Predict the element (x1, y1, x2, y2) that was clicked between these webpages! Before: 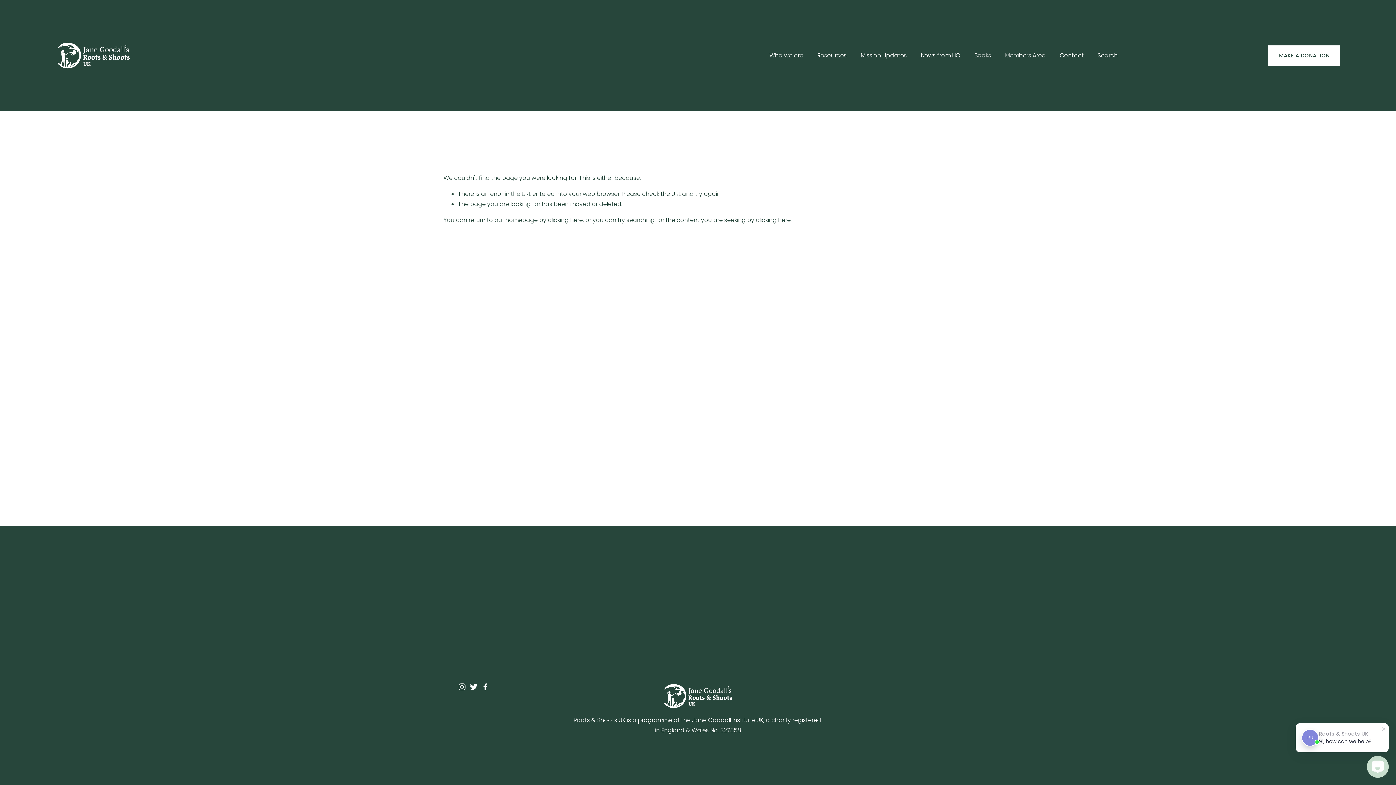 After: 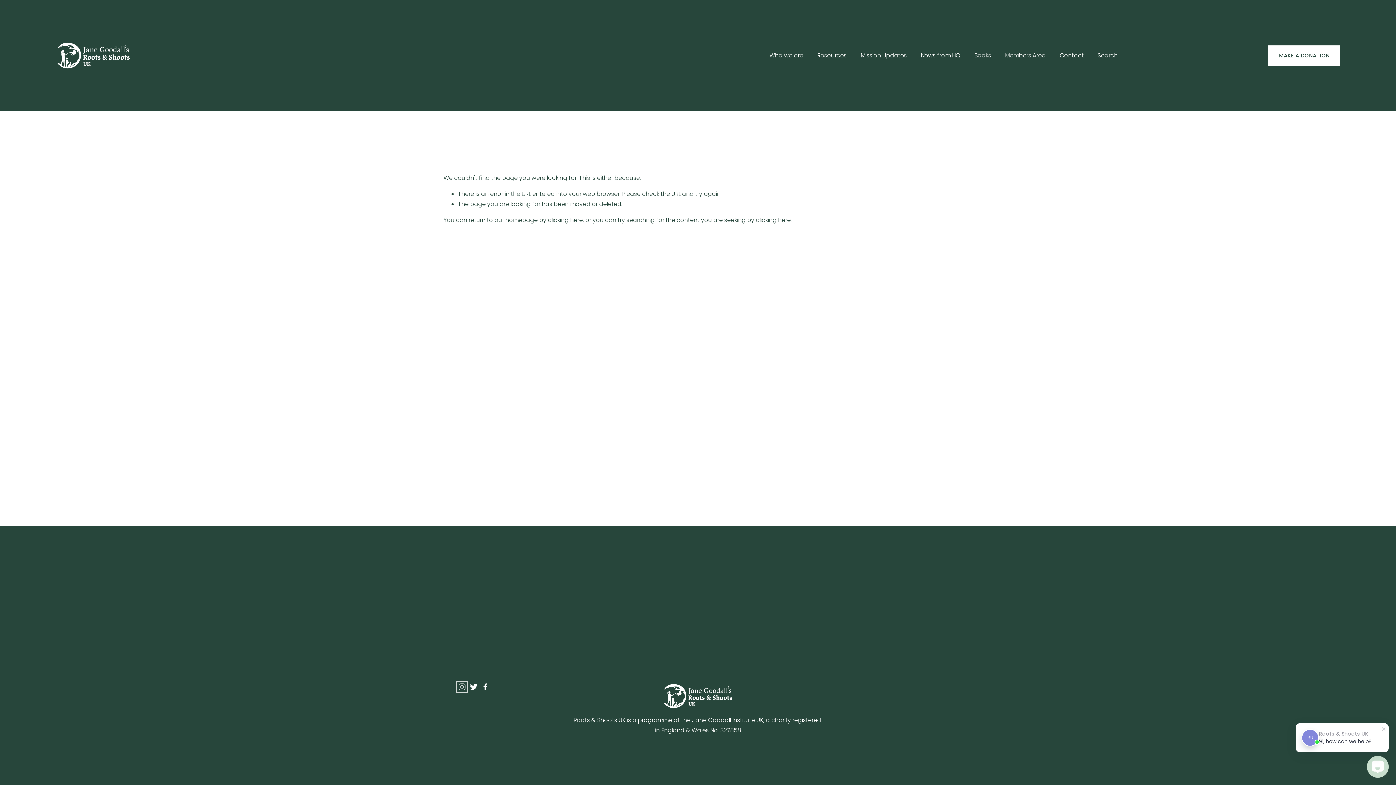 Action: bbox: (458, 683, 465, 690) label: Instagram